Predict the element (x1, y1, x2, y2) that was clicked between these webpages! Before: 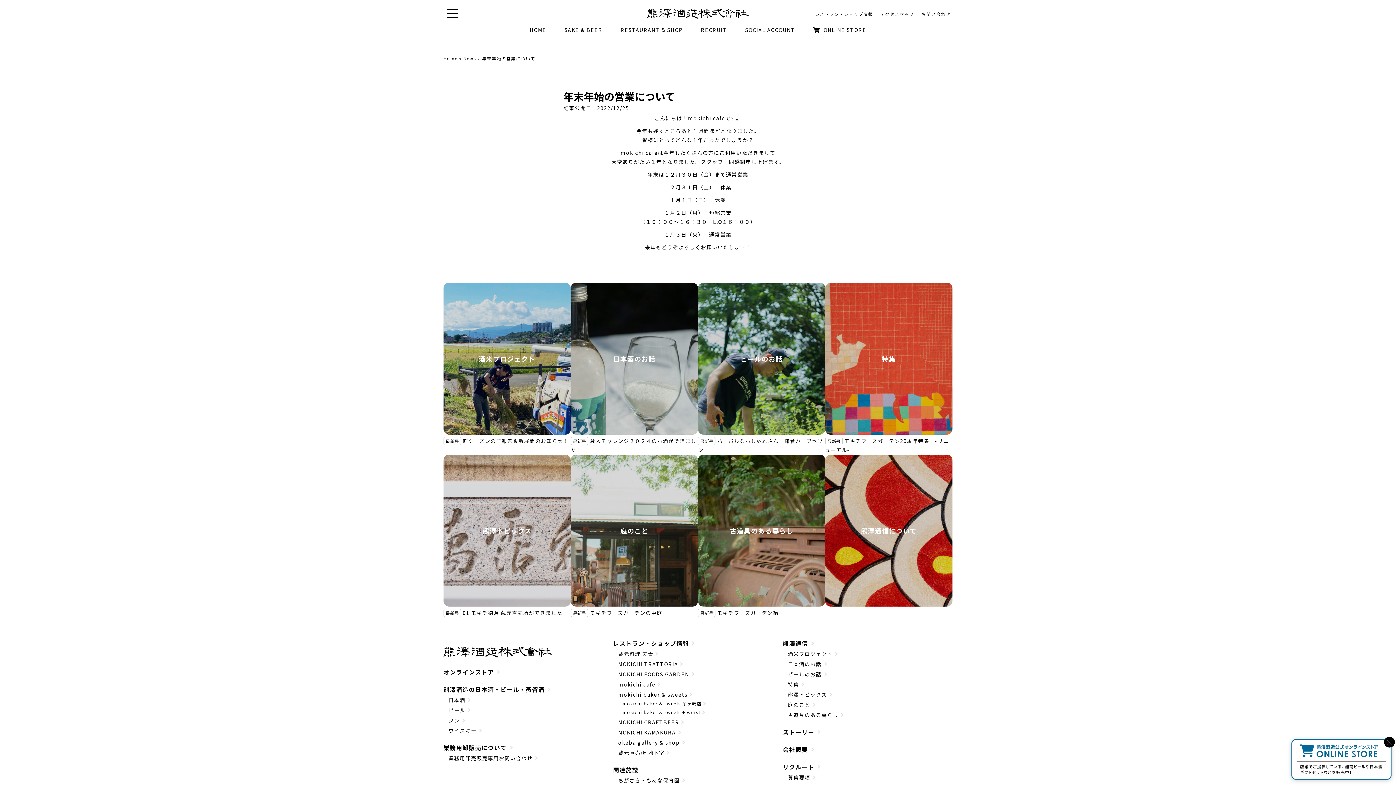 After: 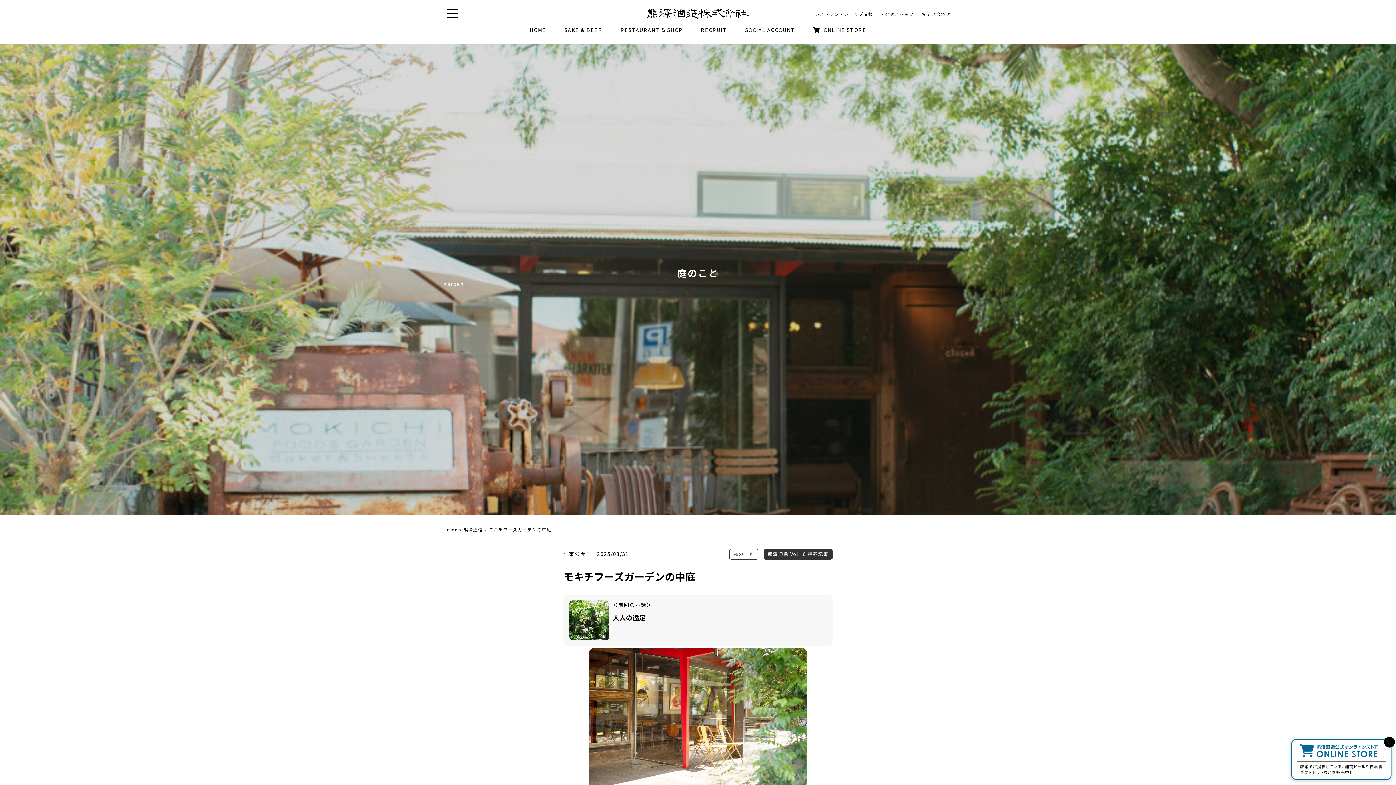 Action: bbox: (590, 609, 662, 616) label: モキチフーズガーデンの中庭